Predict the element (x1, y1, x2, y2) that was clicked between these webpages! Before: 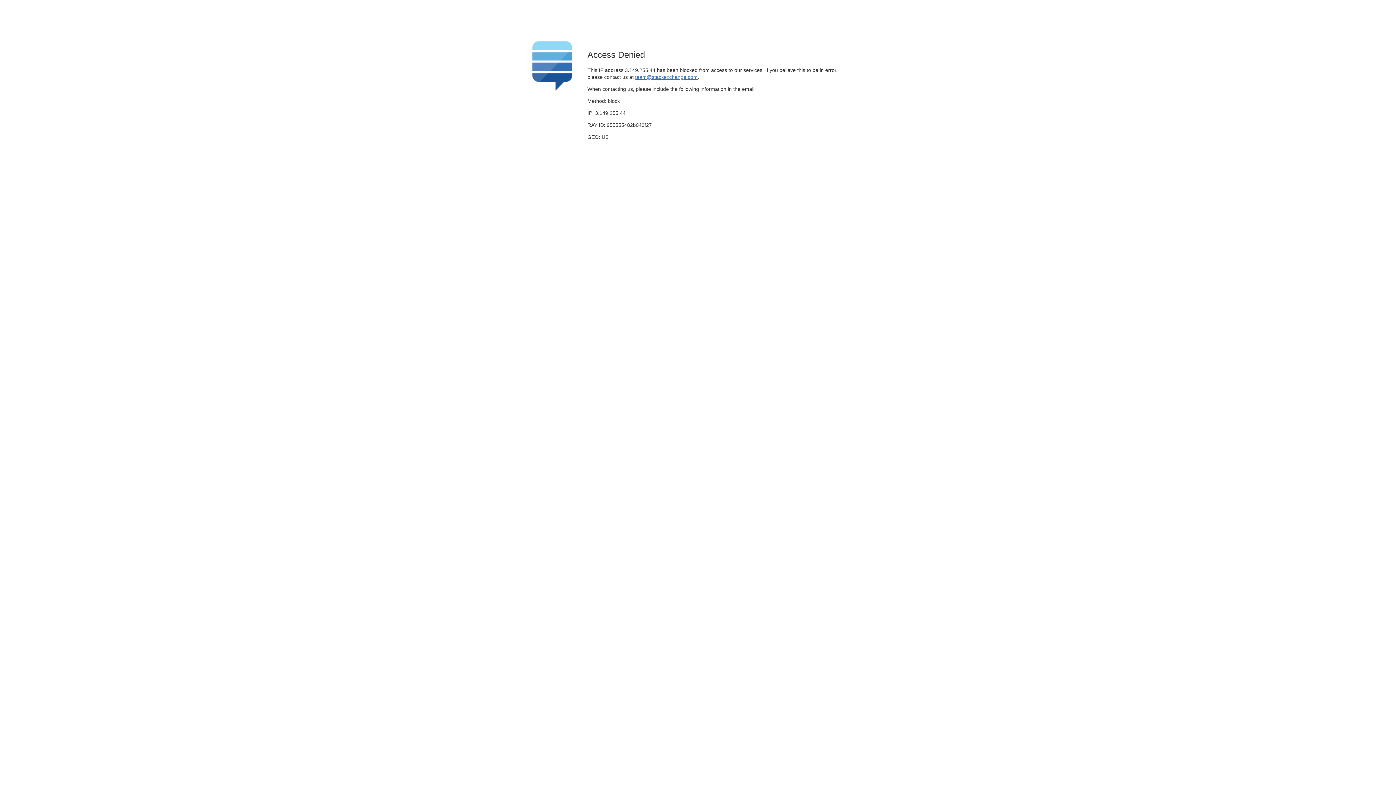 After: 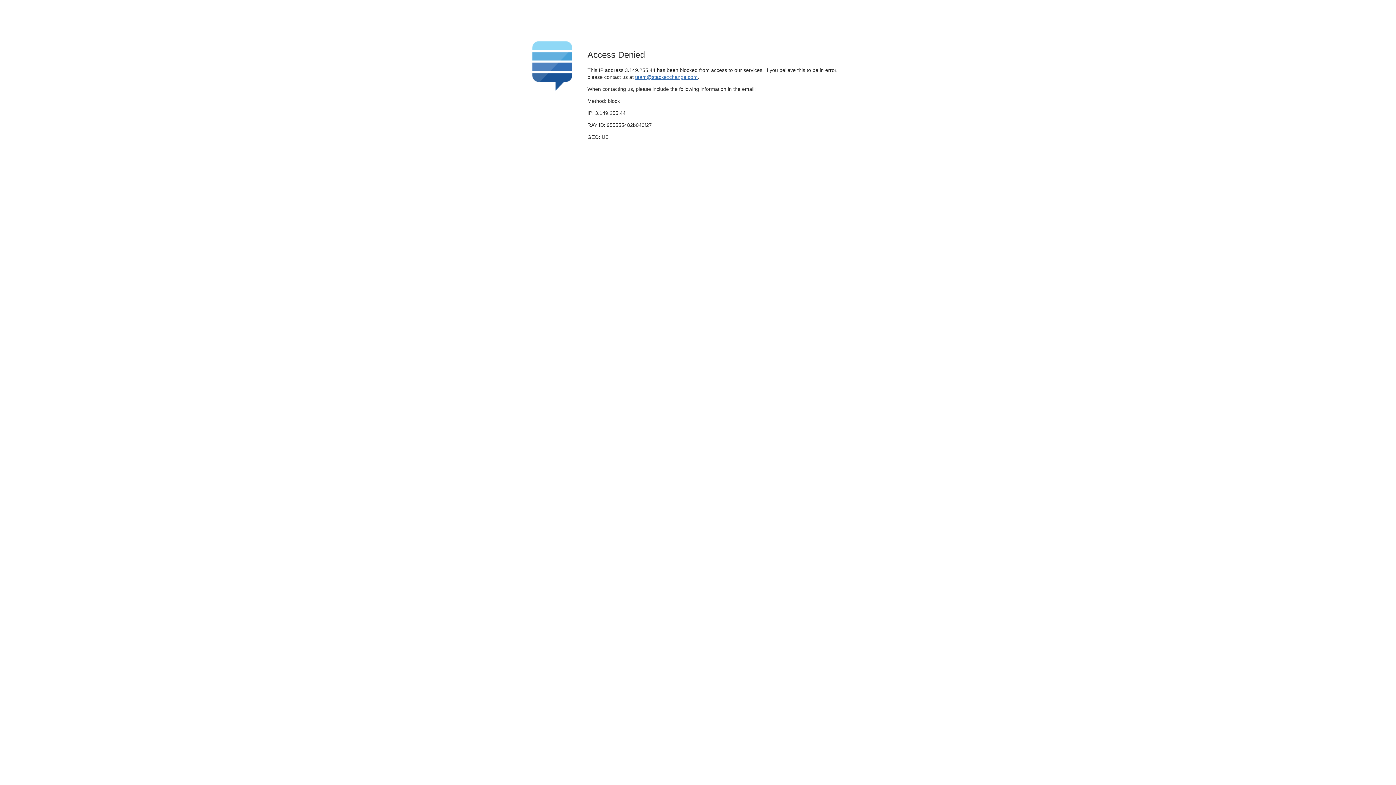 Action: label: team@stackexchange.com bbox: (635, 74, 697, 79)